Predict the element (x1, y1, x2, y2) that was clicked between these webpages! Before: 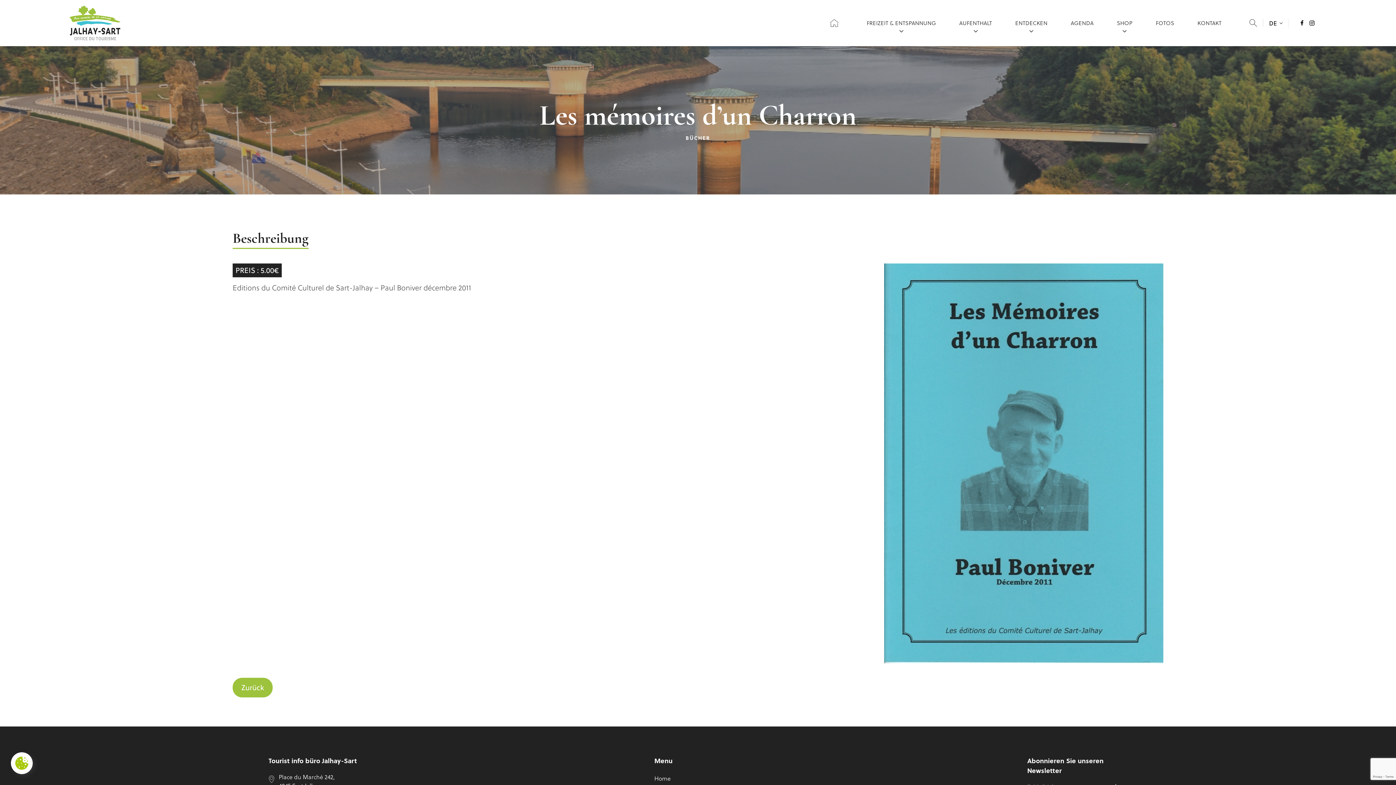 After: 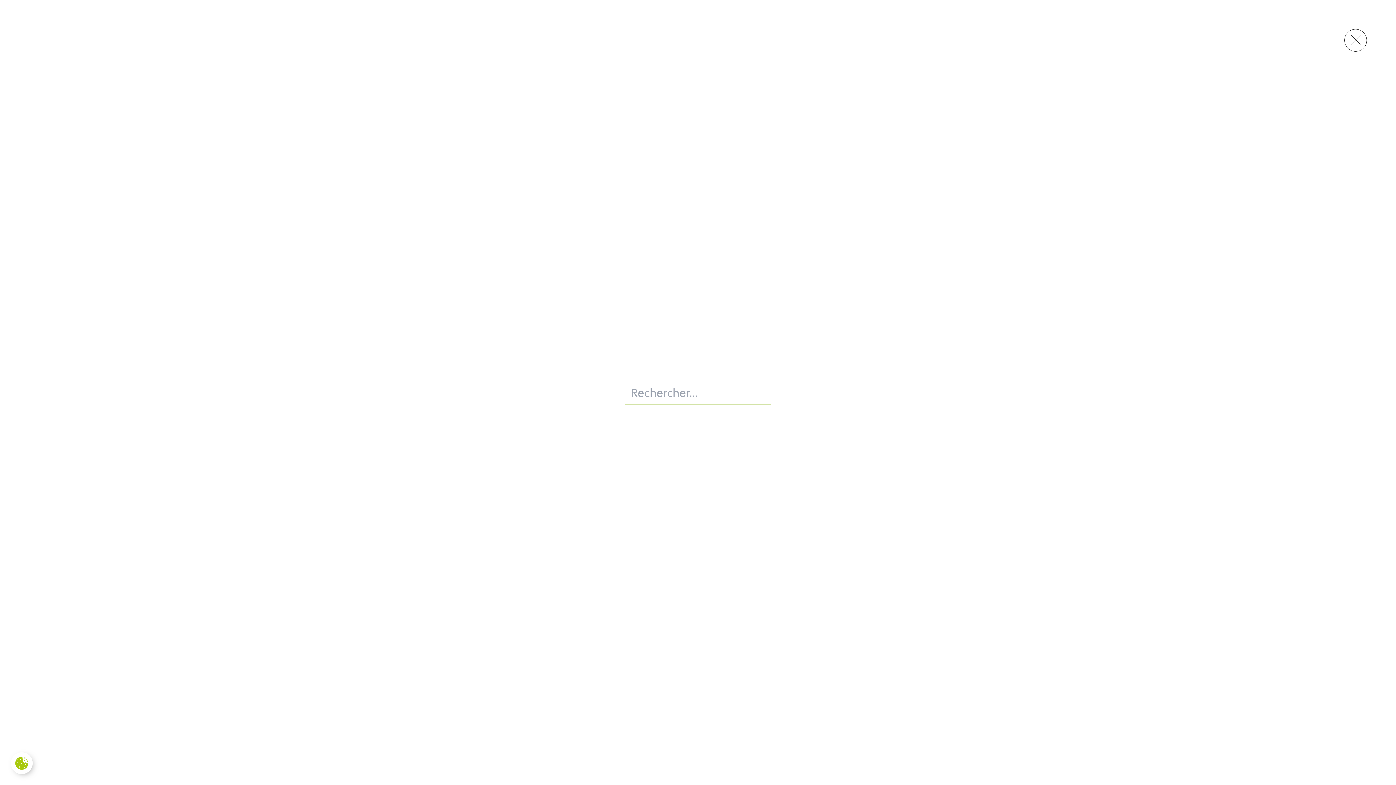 Action: bbox: (1249, 19, 1263, 26)